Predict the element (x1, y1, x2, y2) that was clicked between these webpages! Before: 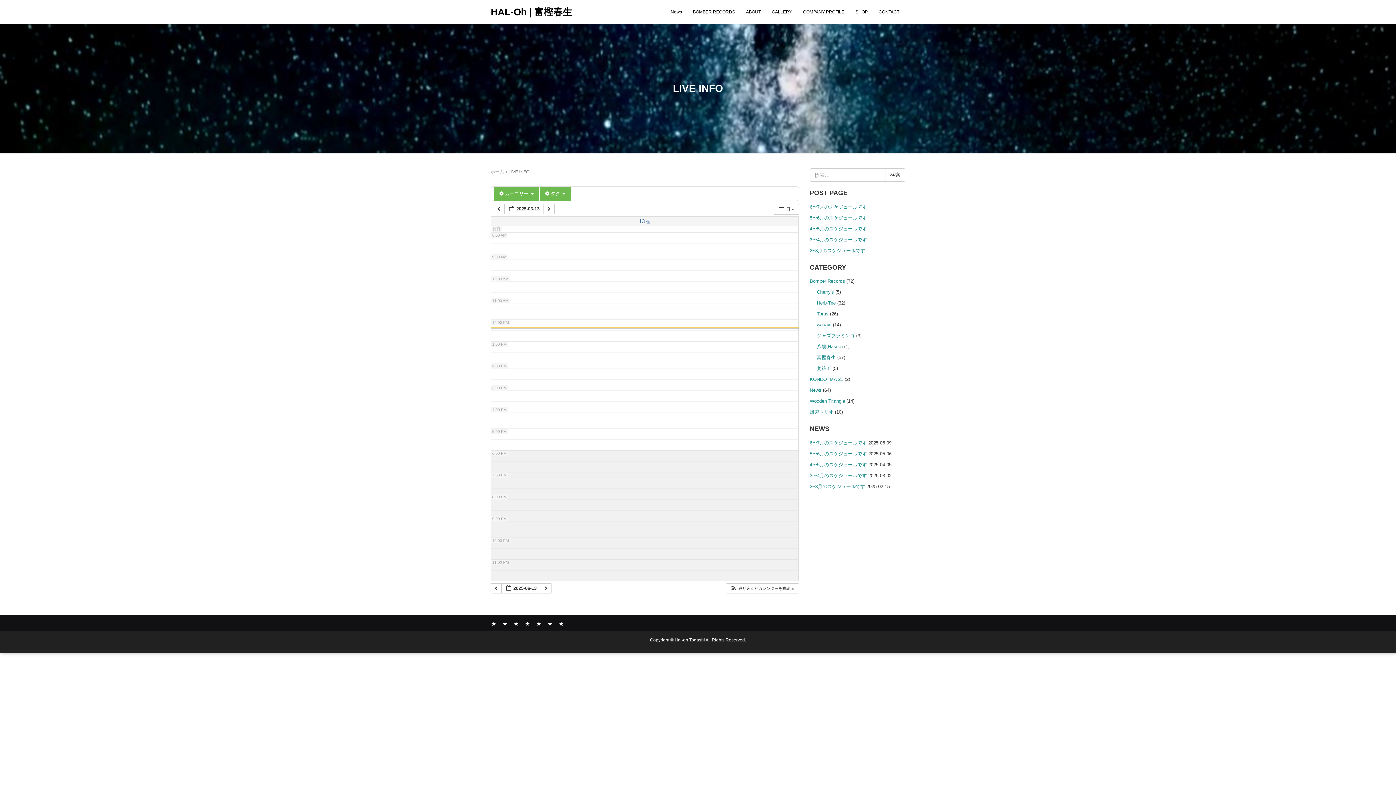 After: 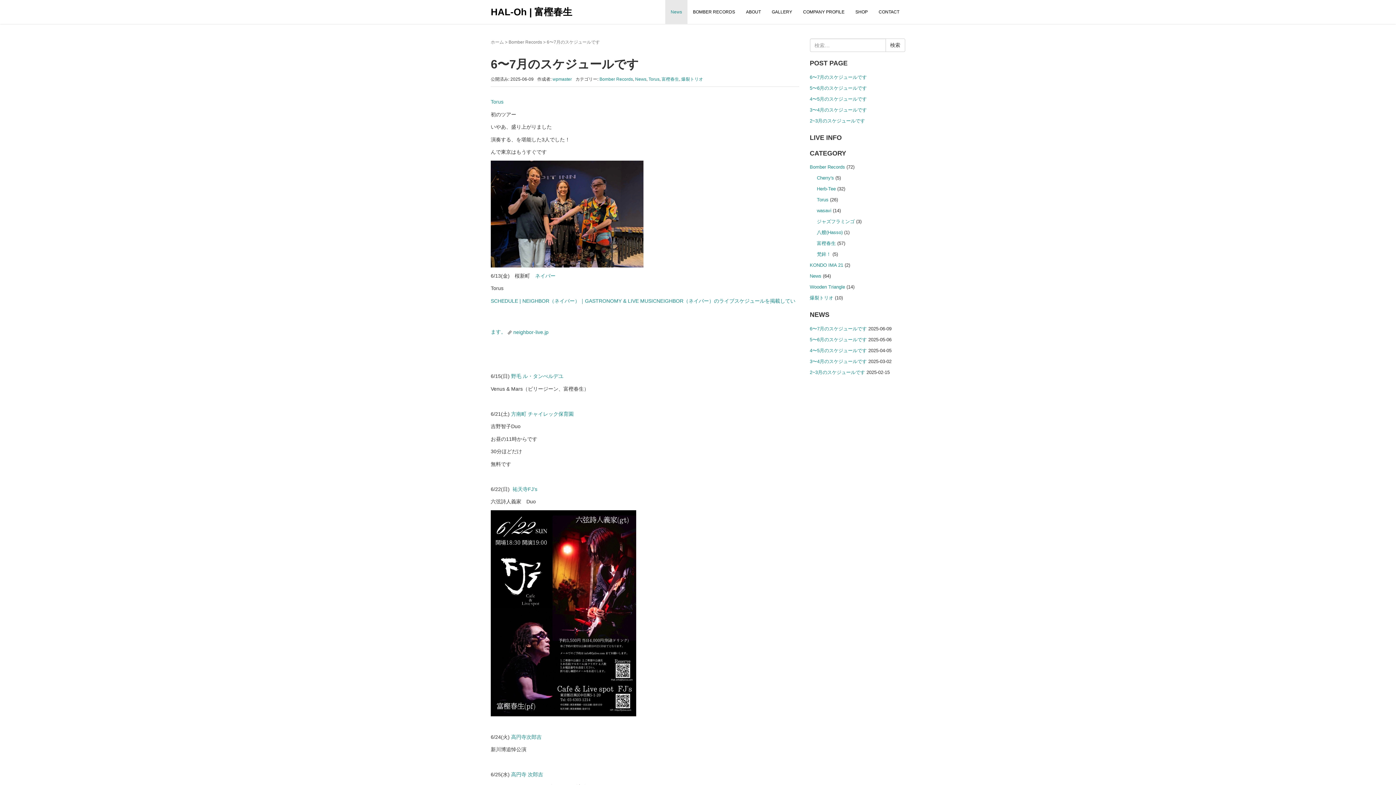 Action: label: 6〜7月のスケジュールです bbox: (810, 440, 867, 445)